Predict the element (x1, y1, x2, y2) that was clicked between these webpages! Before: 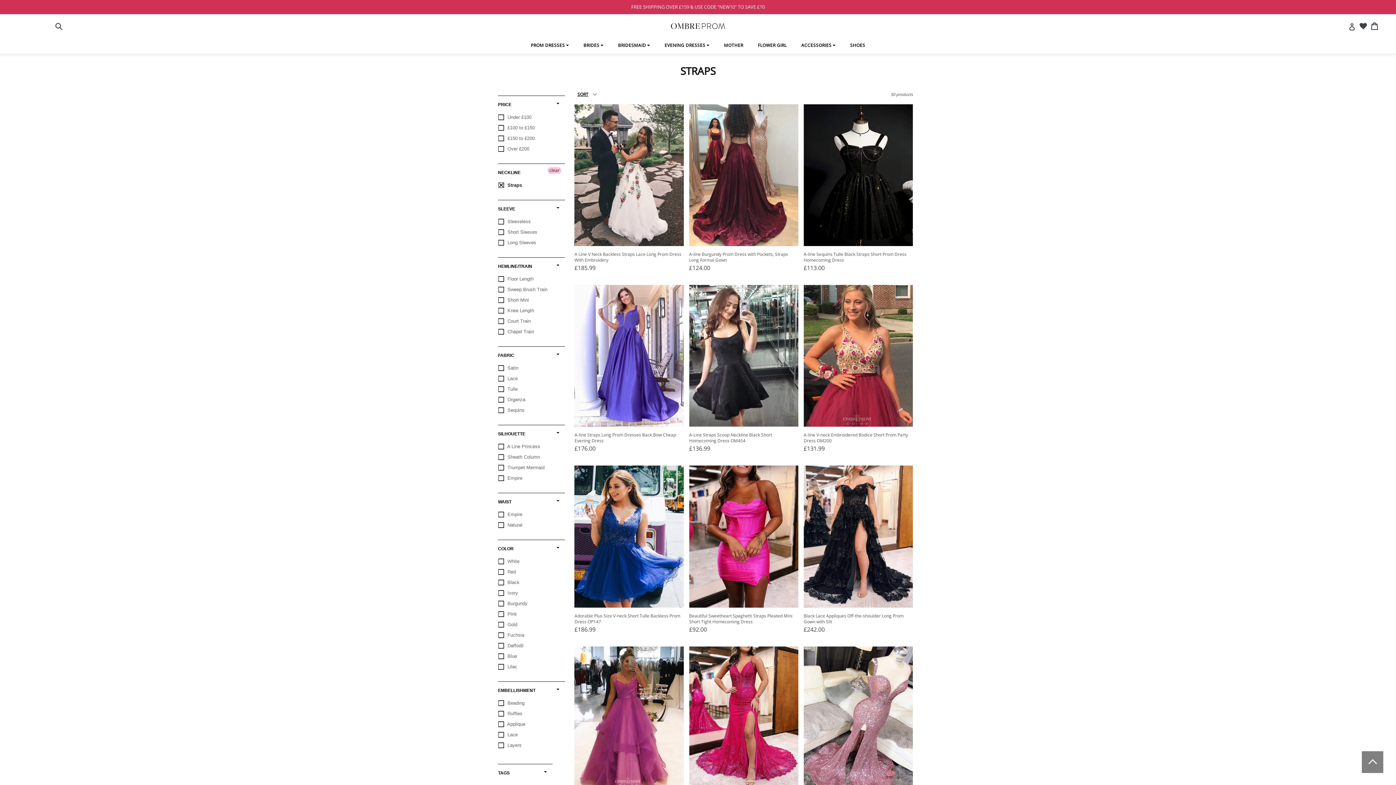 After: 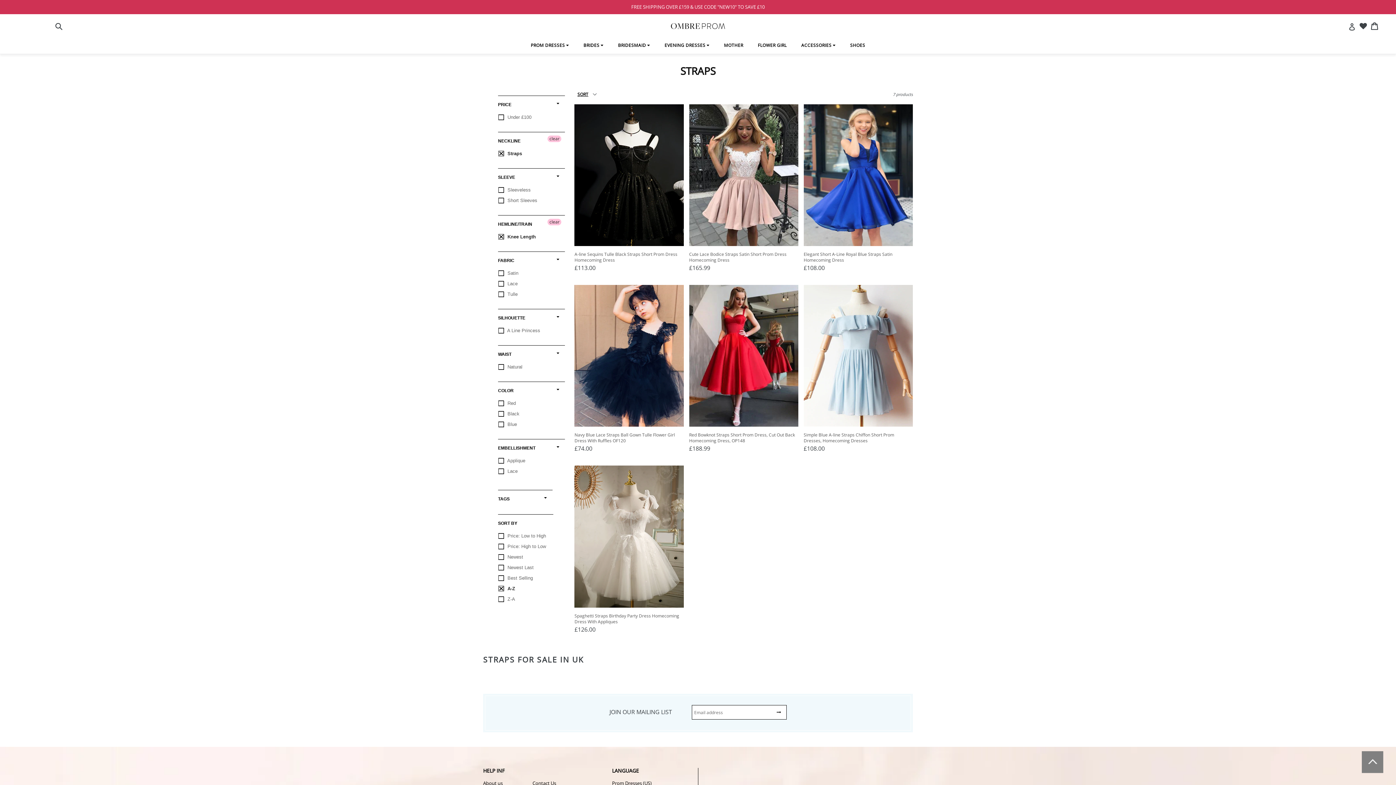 Action: bbox: (500, 305, 567, 316) label:  Knee Length